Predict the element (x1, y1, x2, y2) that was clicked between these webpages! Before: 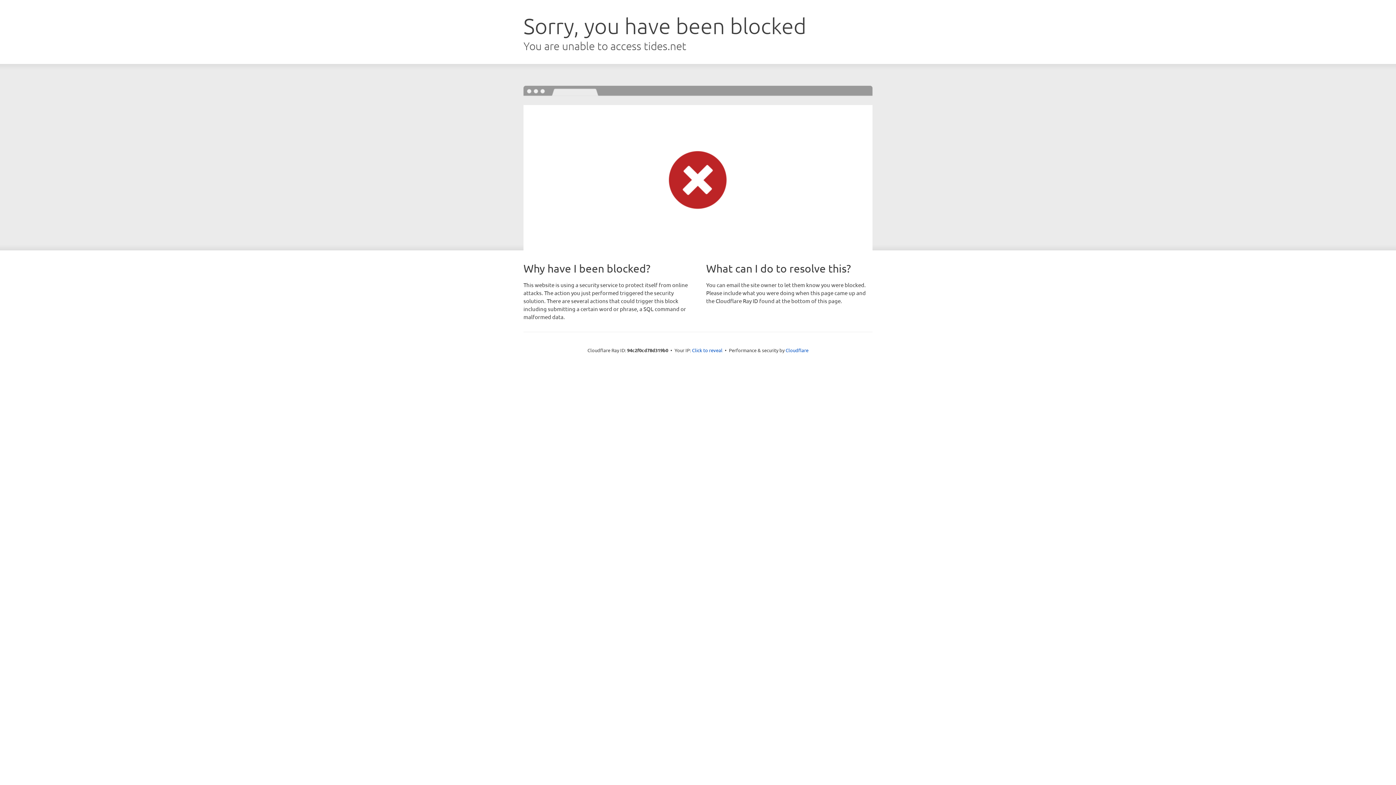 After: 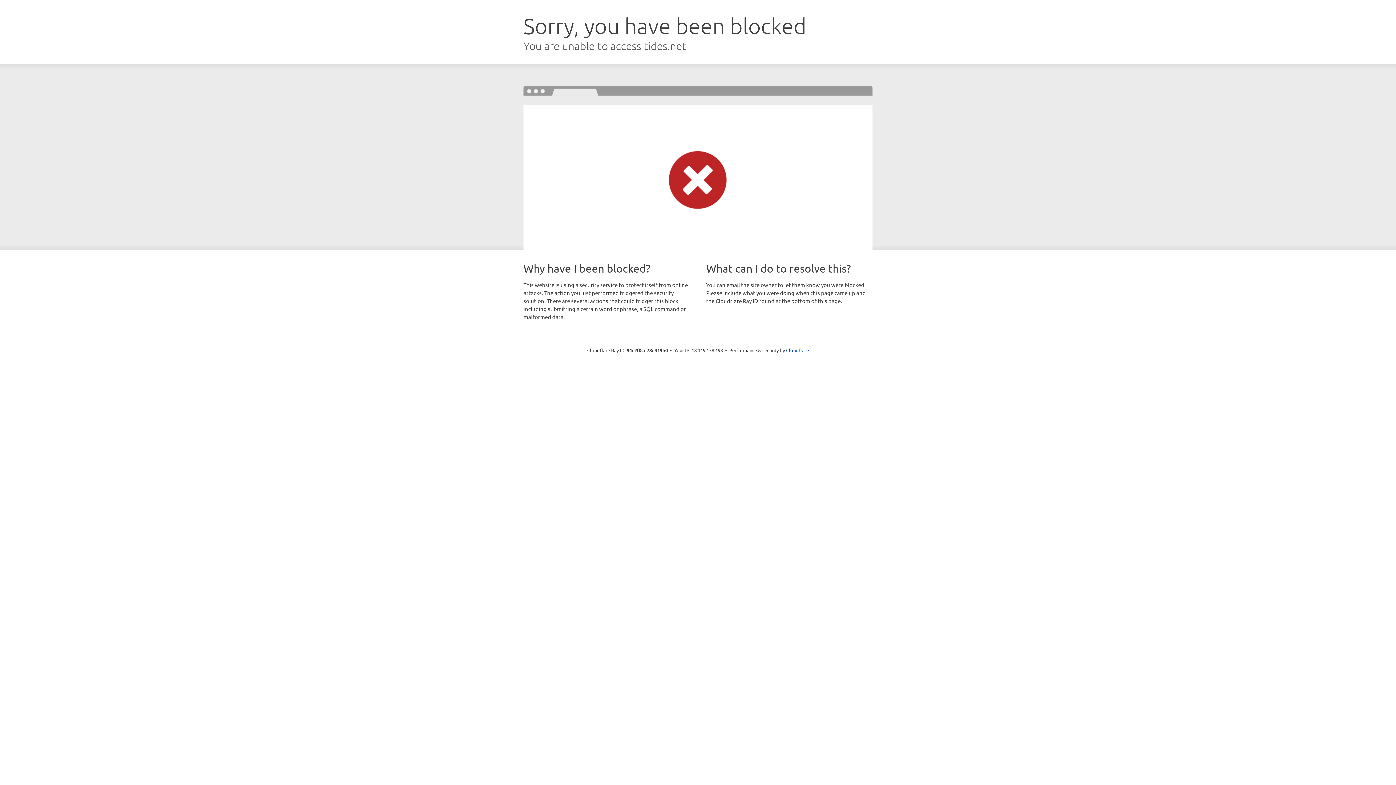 Action: bbox: (692, 346, 722, 353) label: Click to reveal